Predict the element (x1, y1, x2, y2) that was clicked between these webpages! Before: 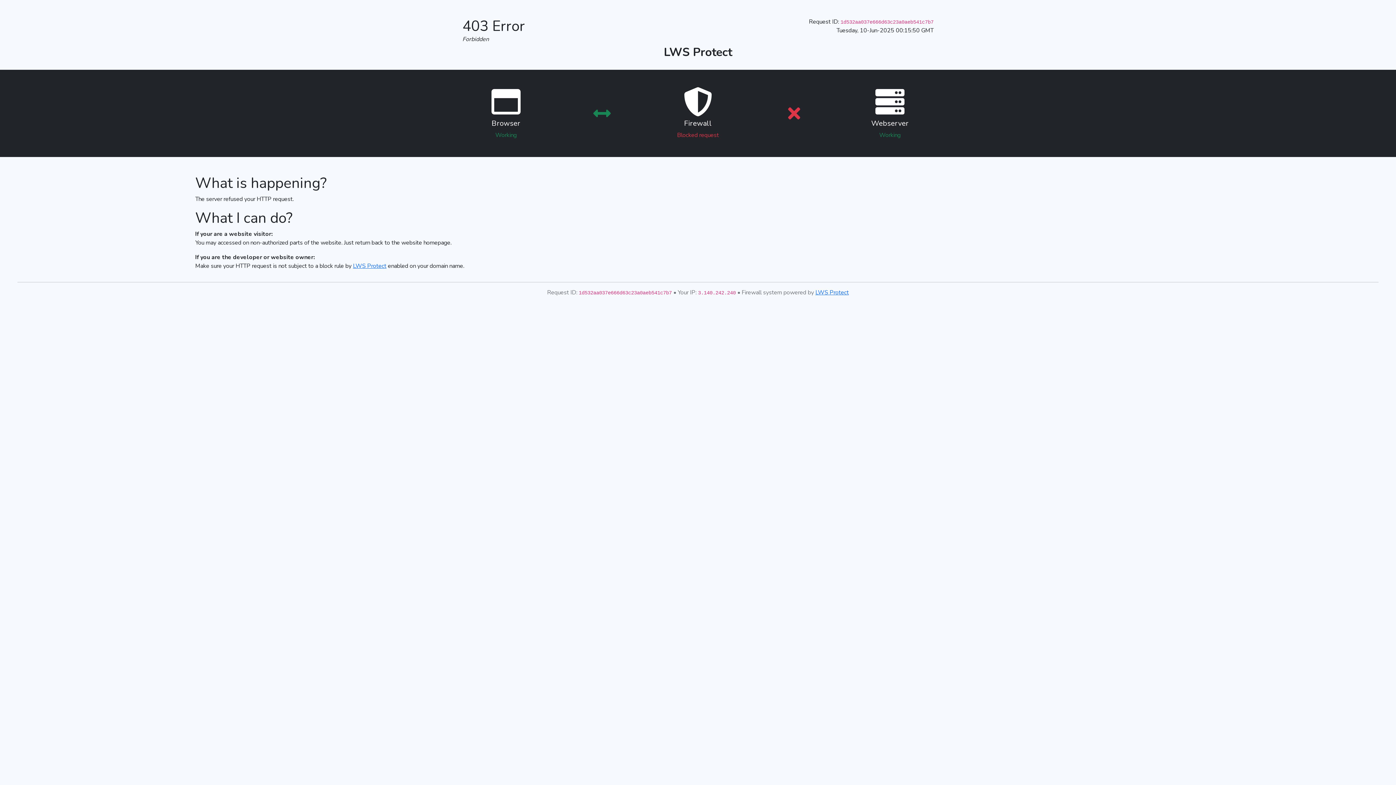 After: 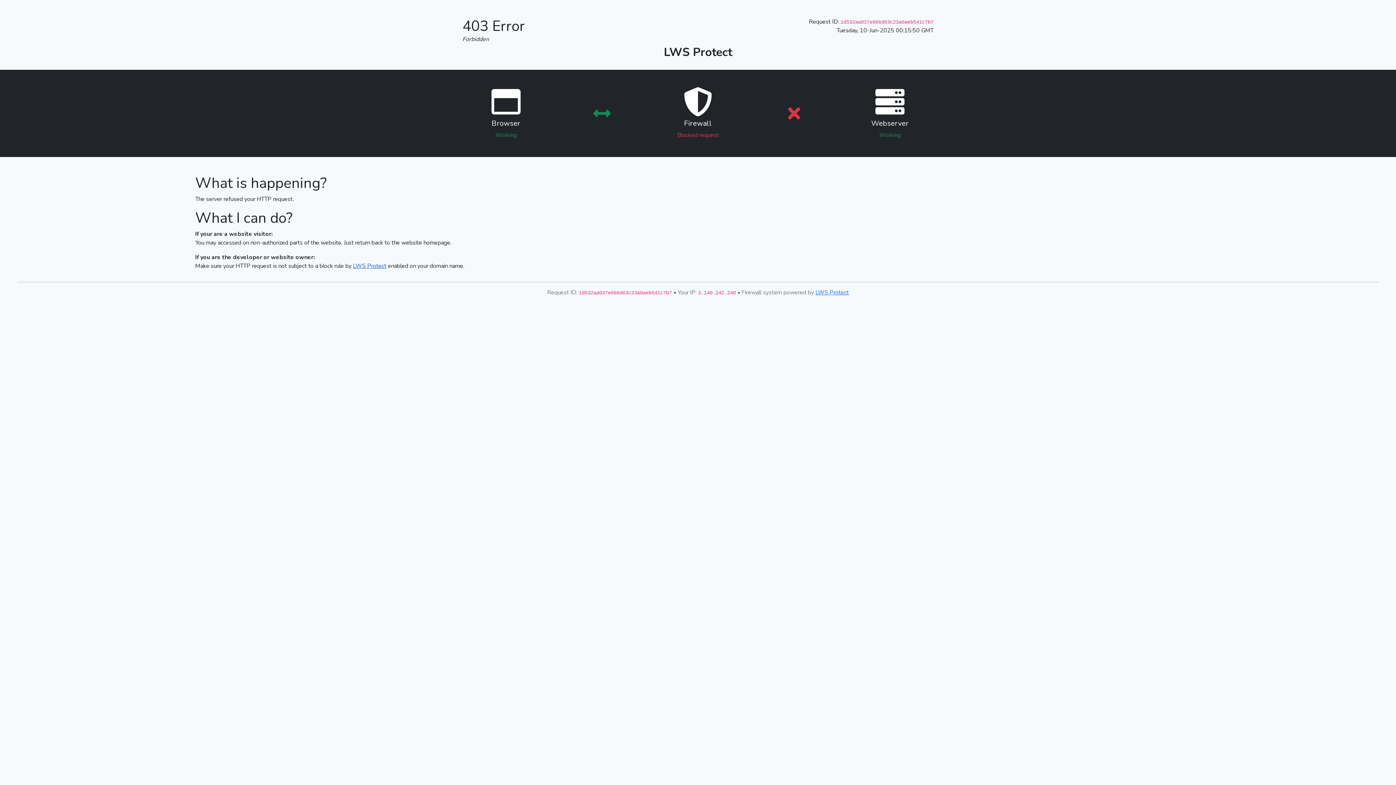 Action: label: LWS Protect bbox: (353, 262, 386, 270)